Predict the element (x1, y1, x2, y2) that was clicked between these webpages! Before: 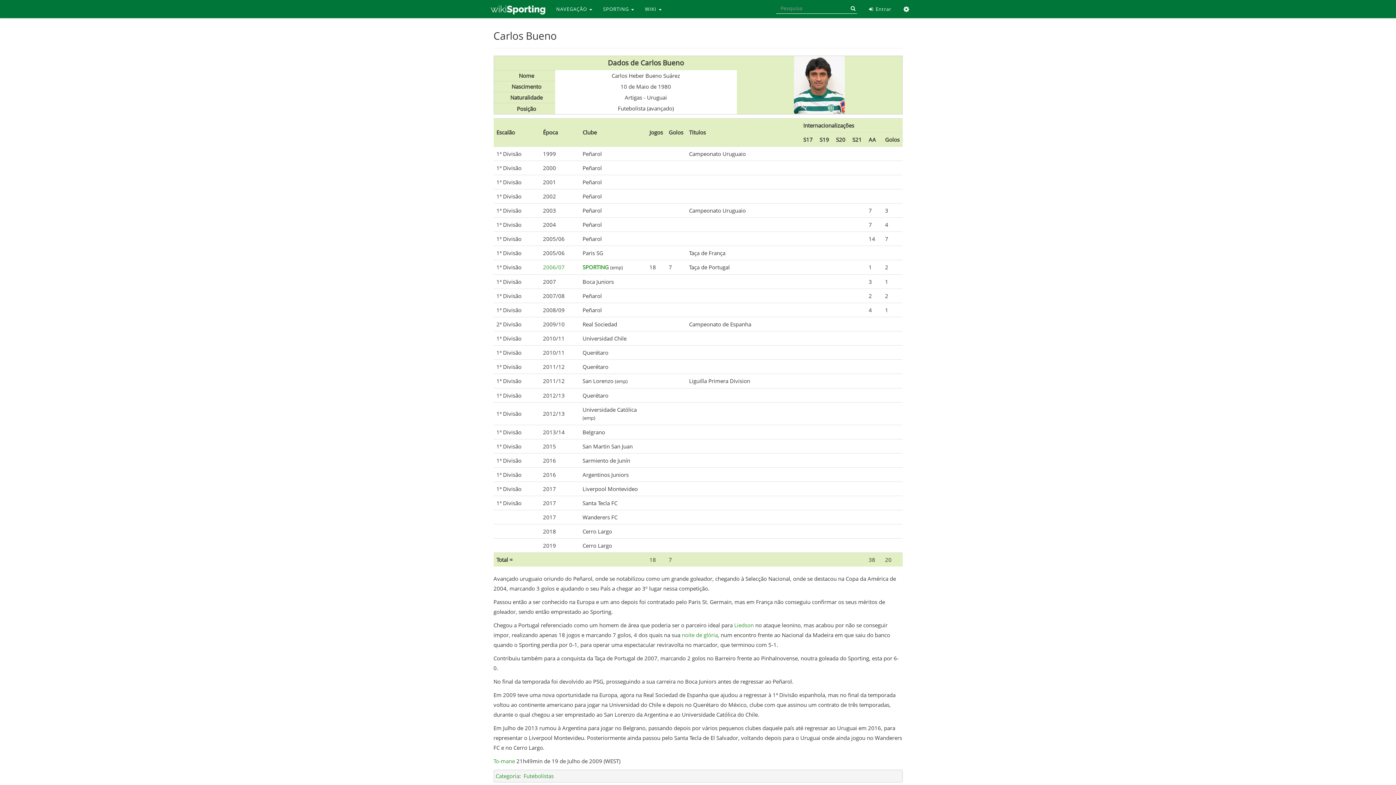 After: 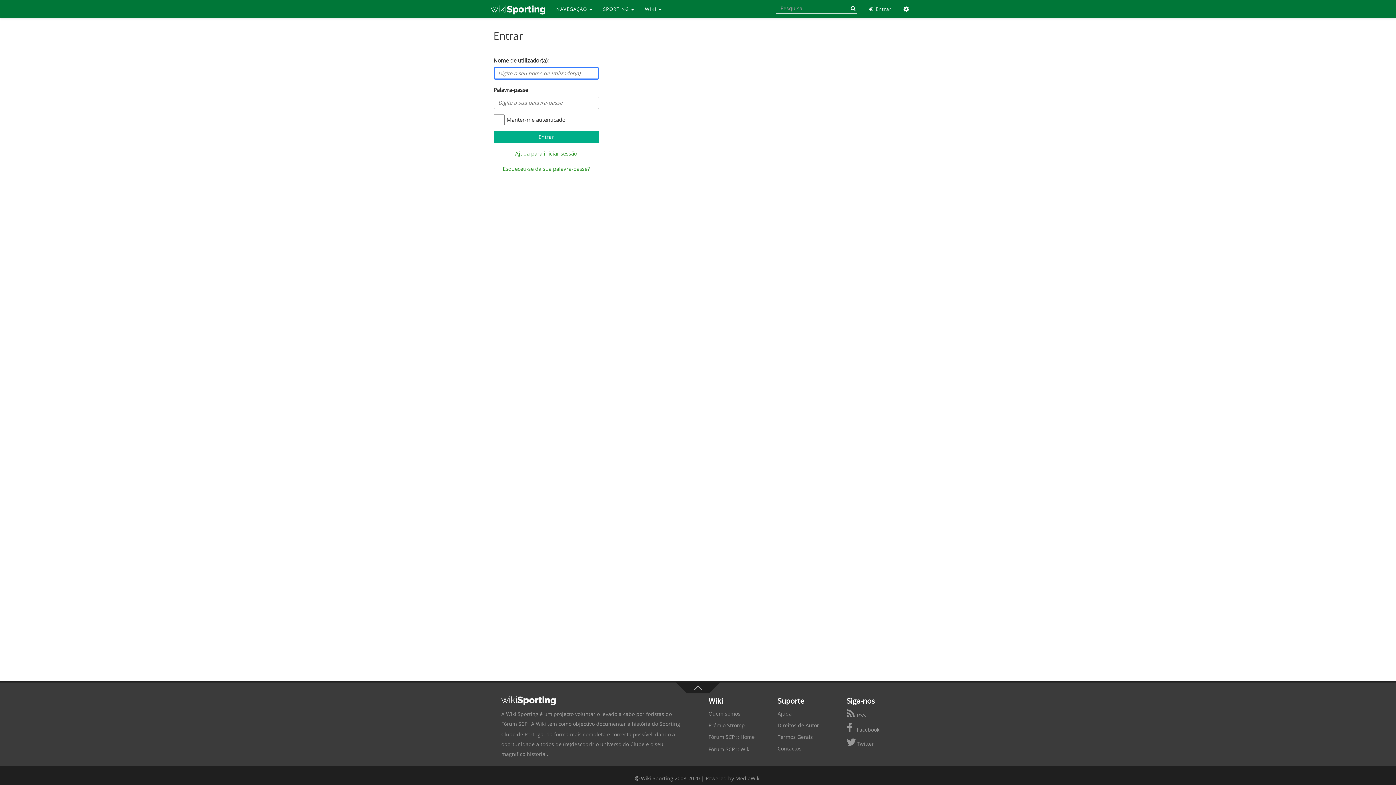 Action: label:  Entrar bbox: (862, 0, 897, 18)